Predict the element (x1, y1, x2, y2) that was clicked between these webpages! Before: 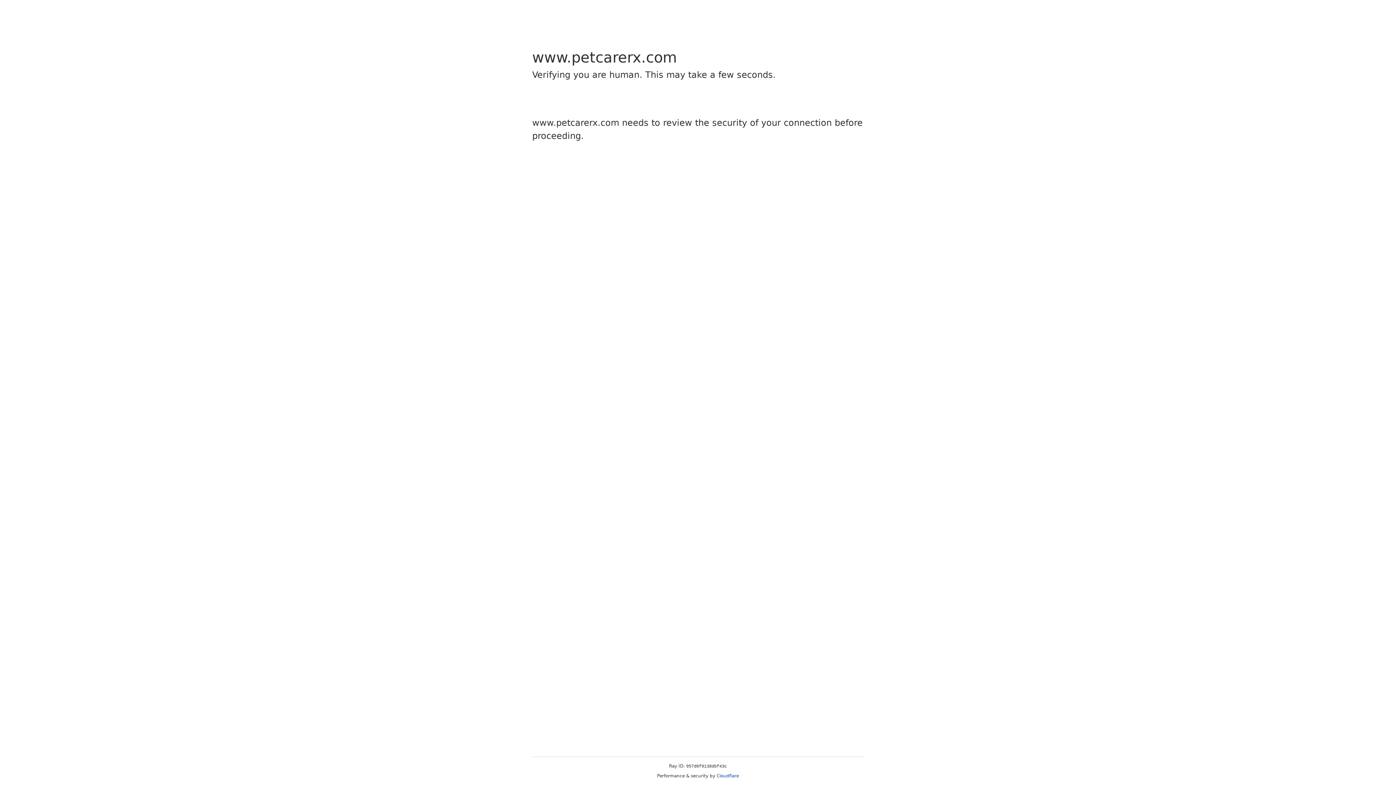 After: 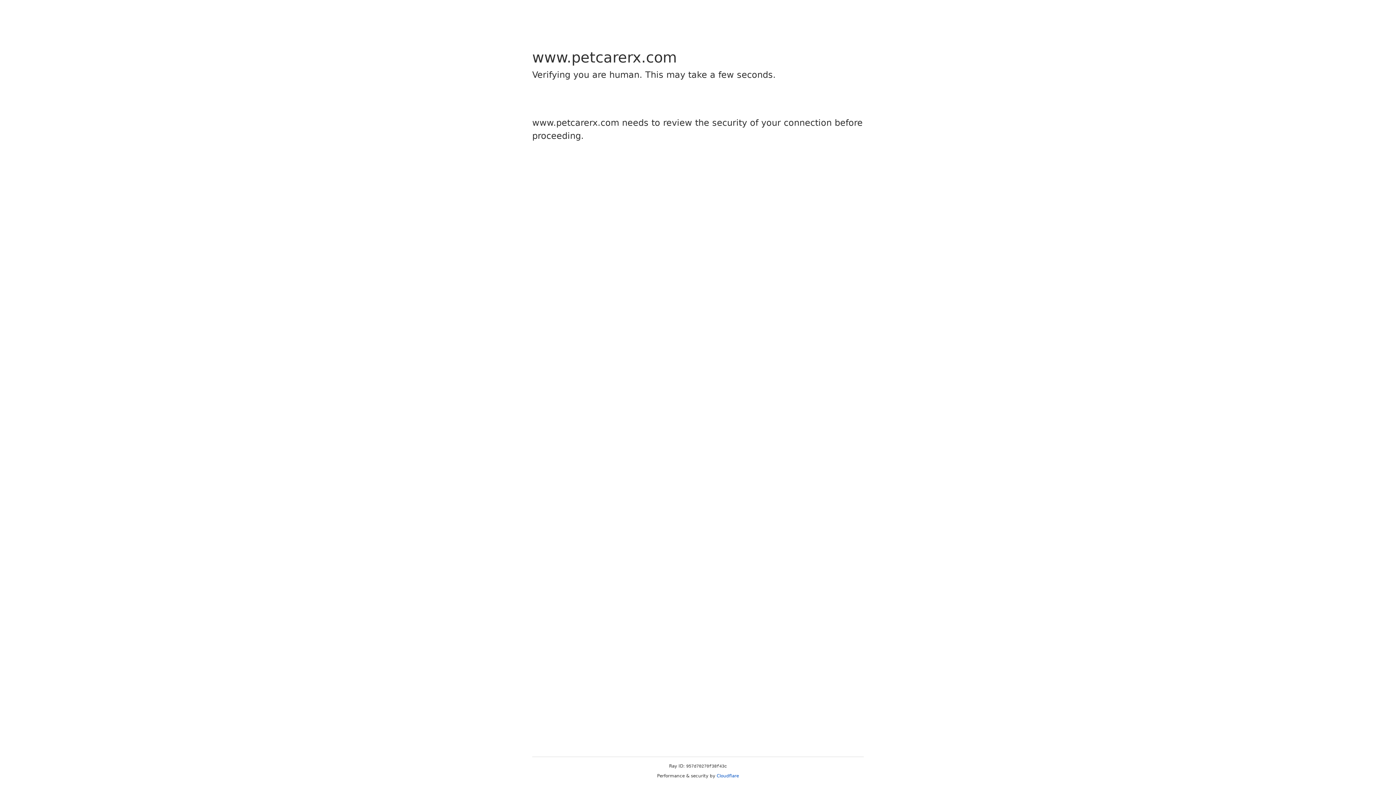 Action: label: Cloudflare bbox: (716, 773, 739, 778)